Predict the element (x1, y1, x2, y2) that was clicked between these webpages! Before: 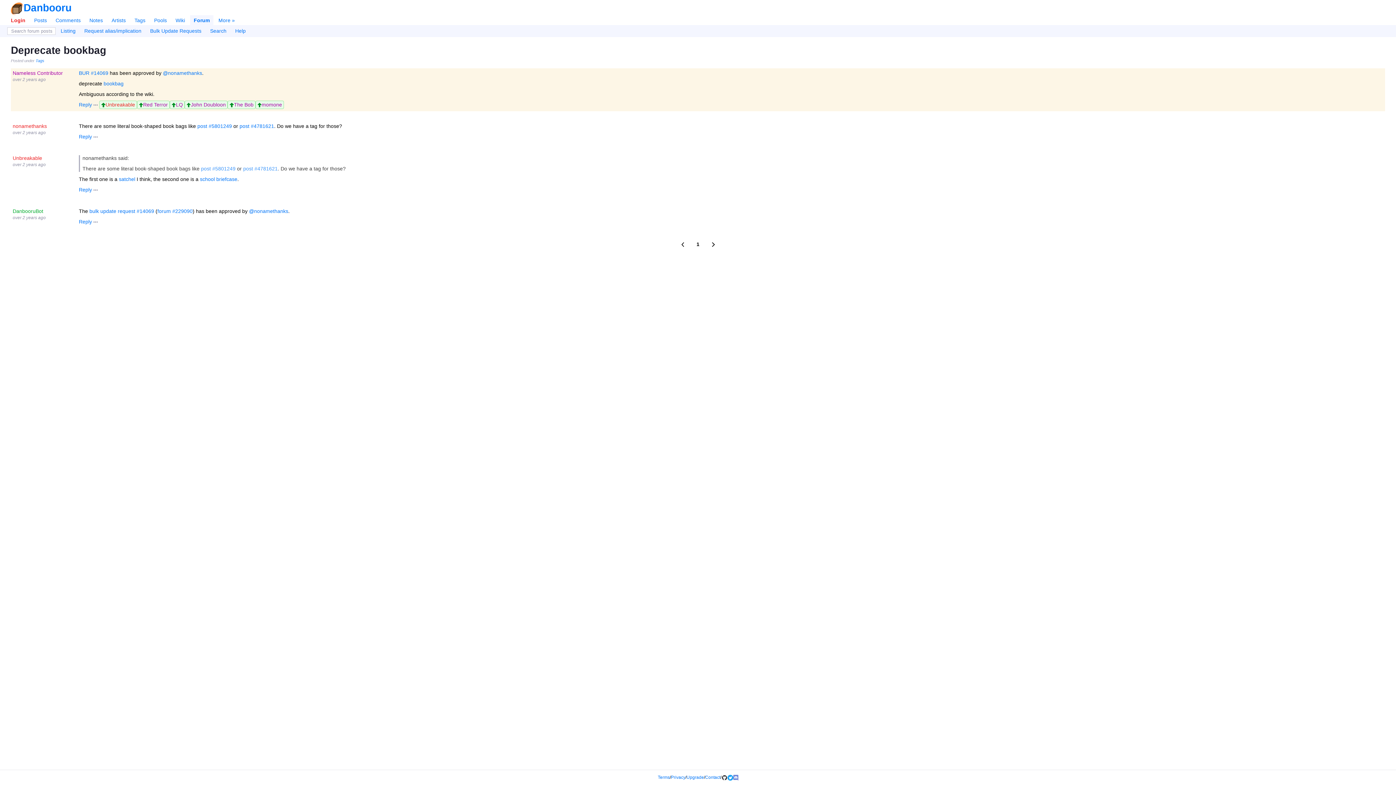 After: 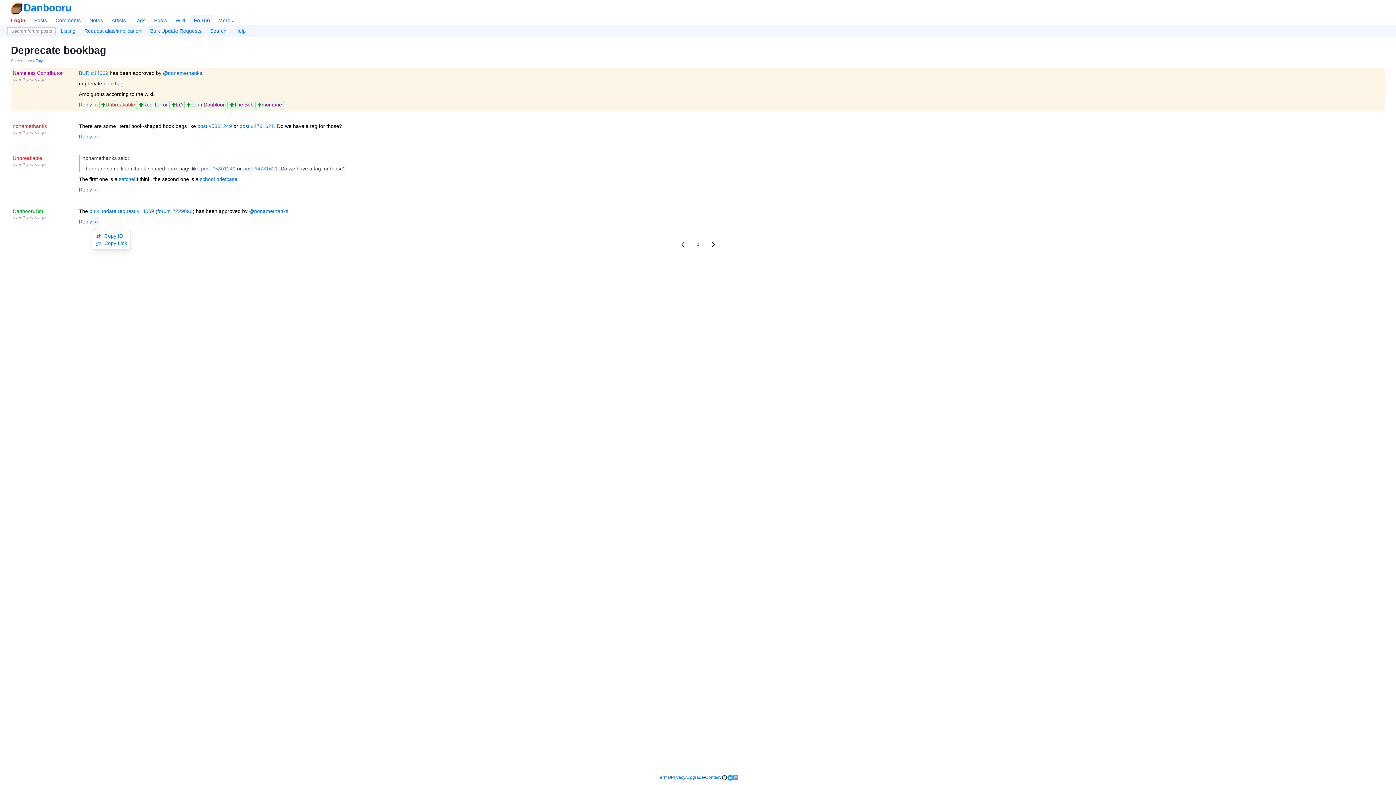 Action: bbox: (92, 217, 99, 226)